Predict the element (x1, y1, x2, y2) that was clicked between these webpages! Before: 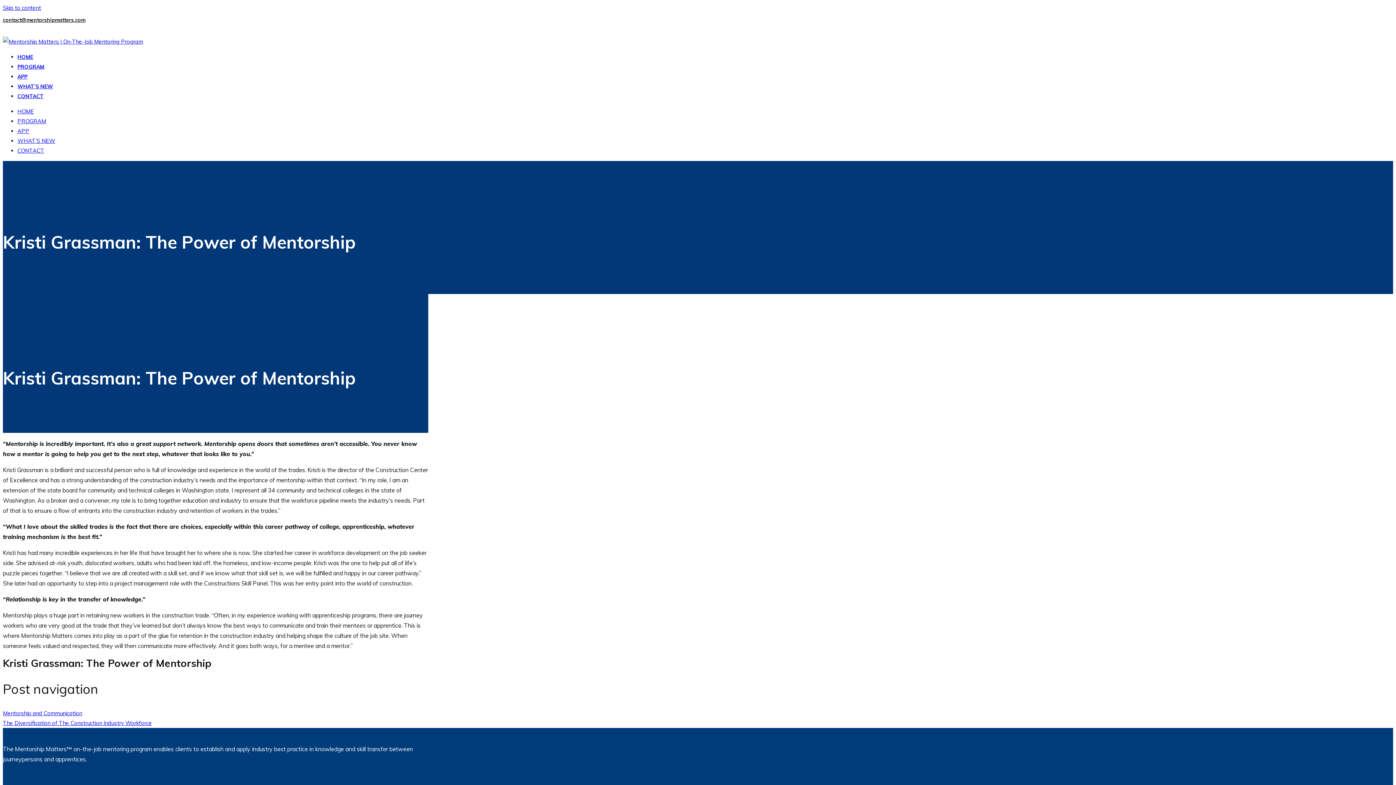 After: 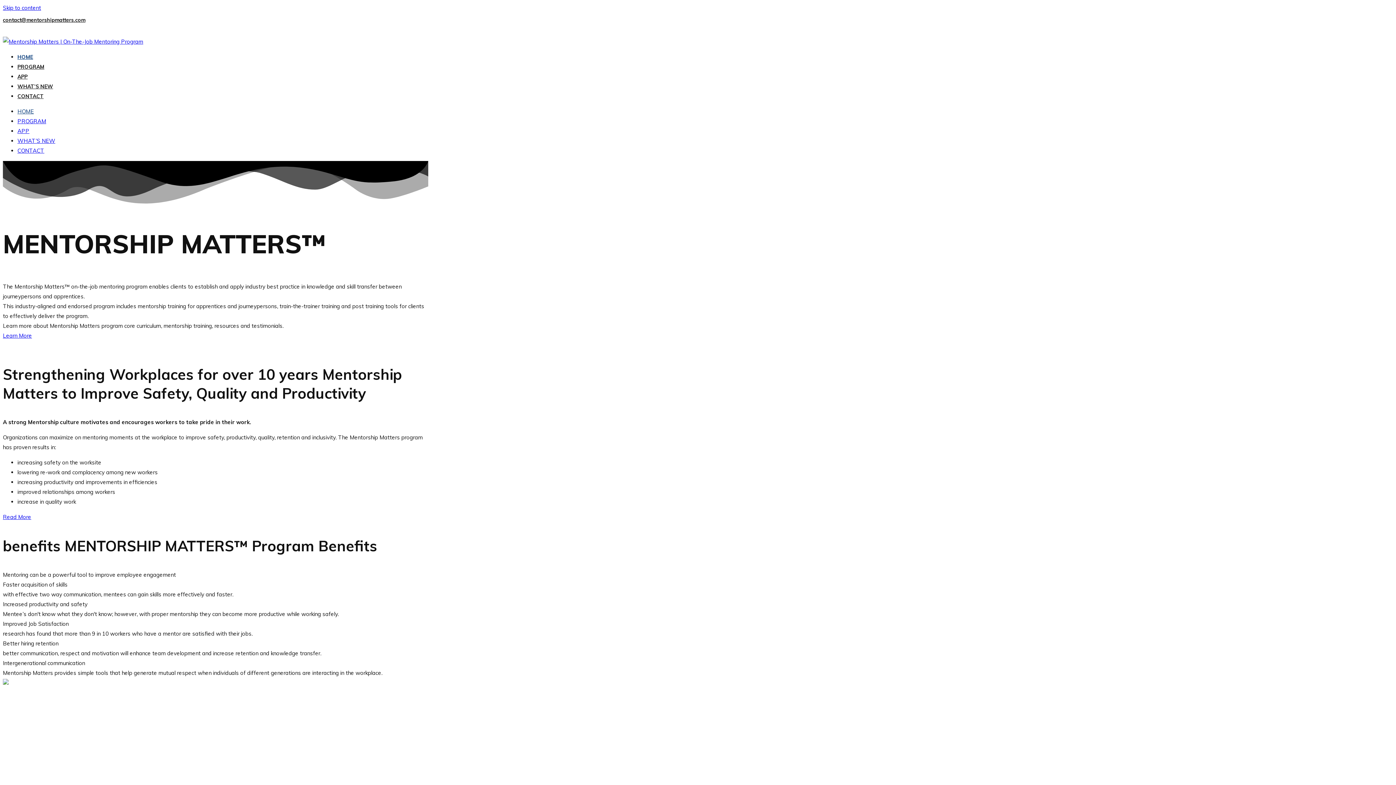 Action: bbox: (17, 53, 33, 60) label: HOME